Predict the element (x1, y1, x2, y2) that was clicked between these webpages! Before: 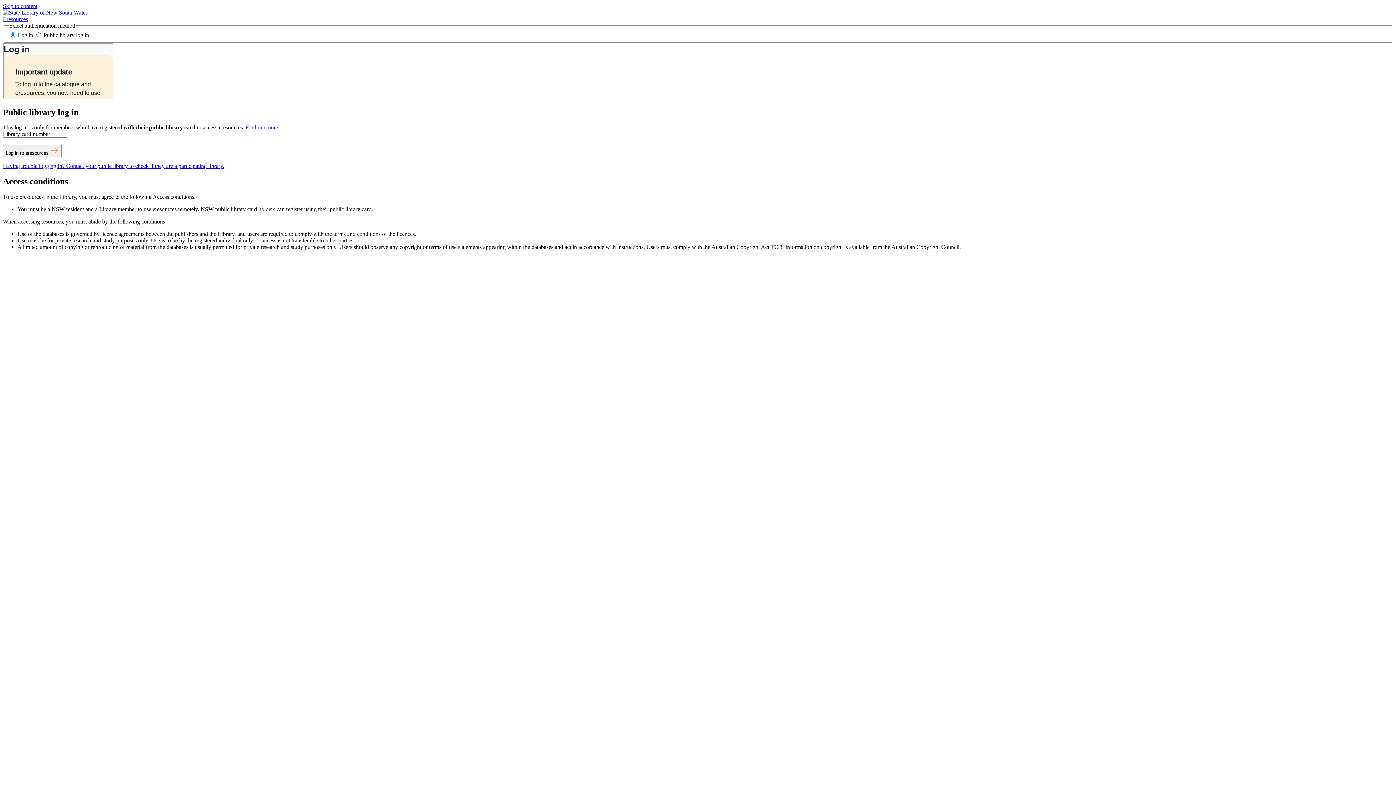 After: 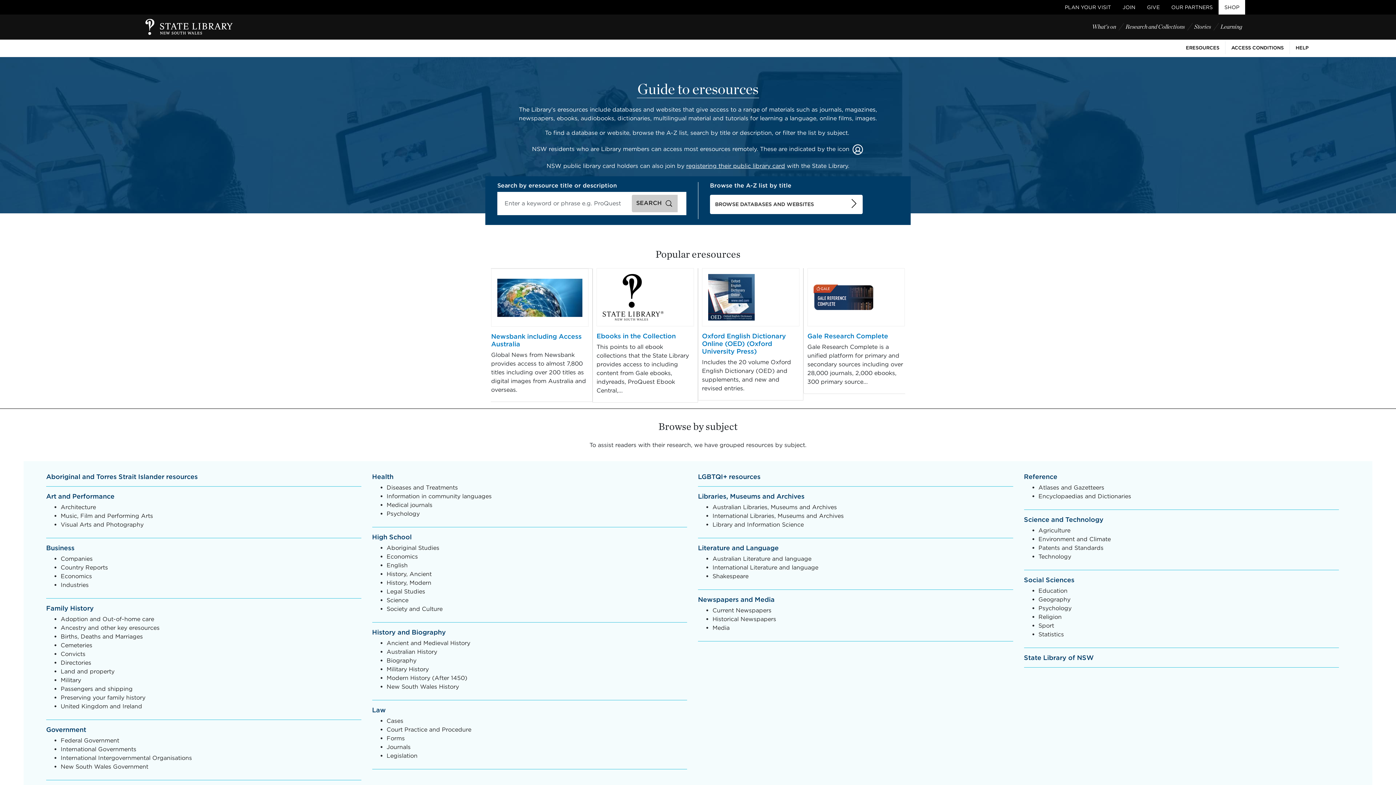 Action: bbox: (2, 16, 28, 22) label: Eresources